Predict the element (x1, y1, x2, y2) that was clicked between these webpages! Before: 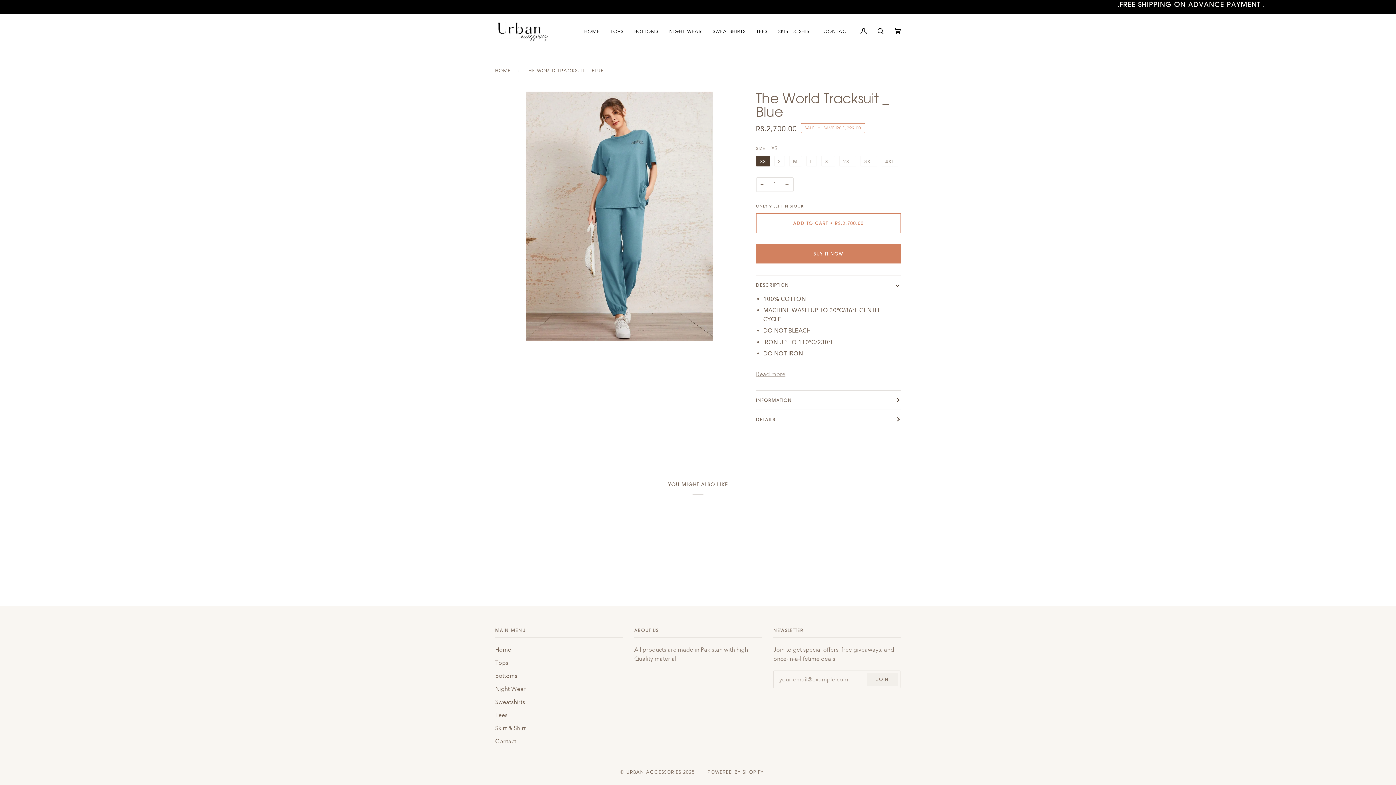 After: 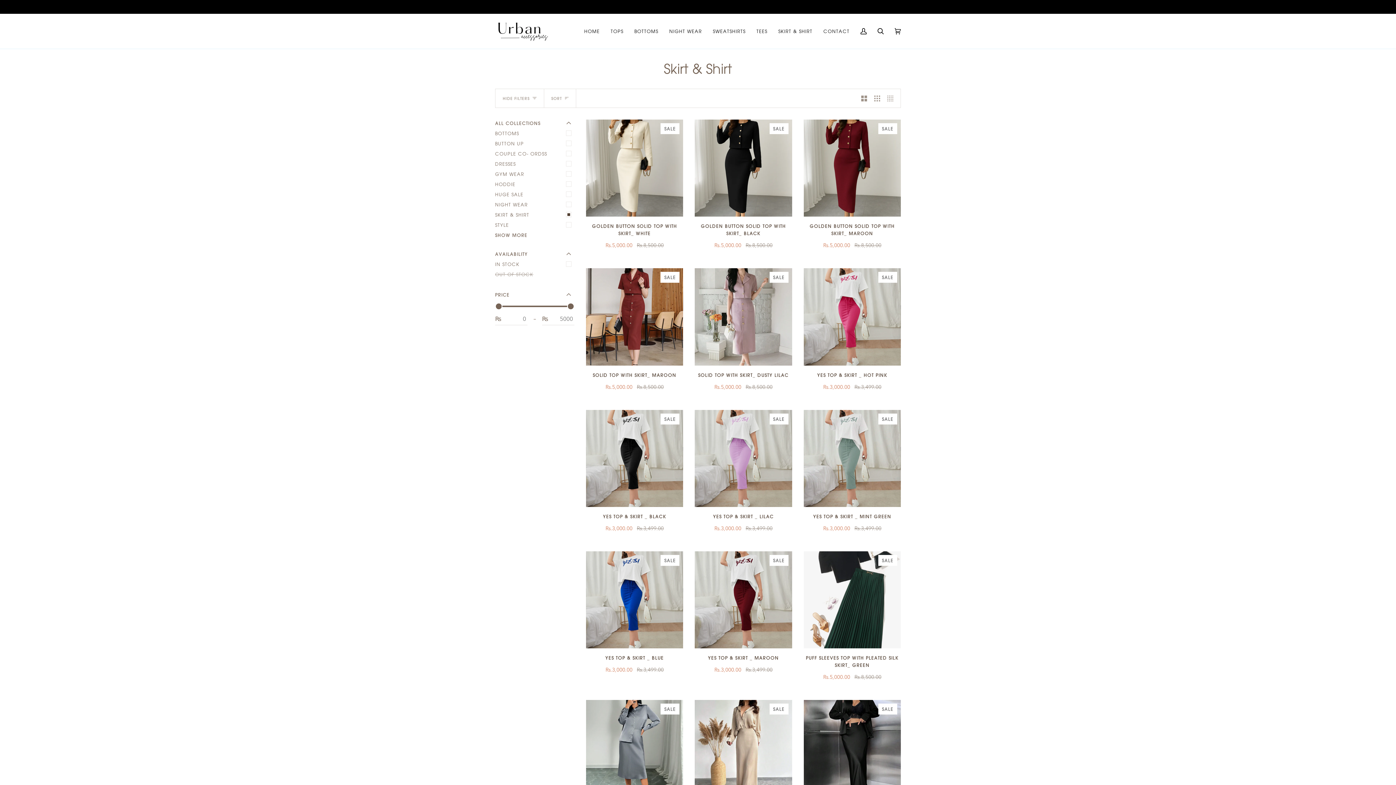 Action: bbox: (773, 13, 818, 48) label: SKIRT & SHIRT